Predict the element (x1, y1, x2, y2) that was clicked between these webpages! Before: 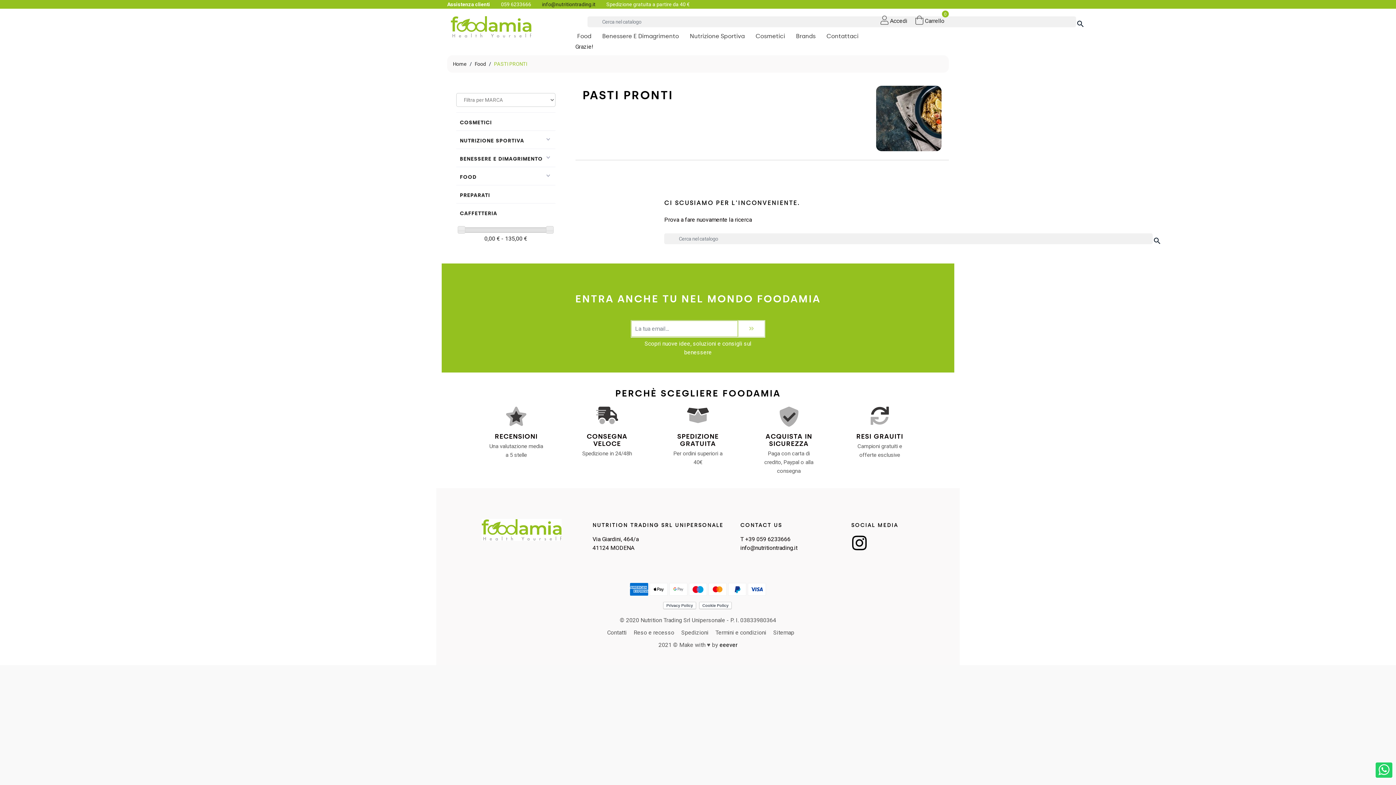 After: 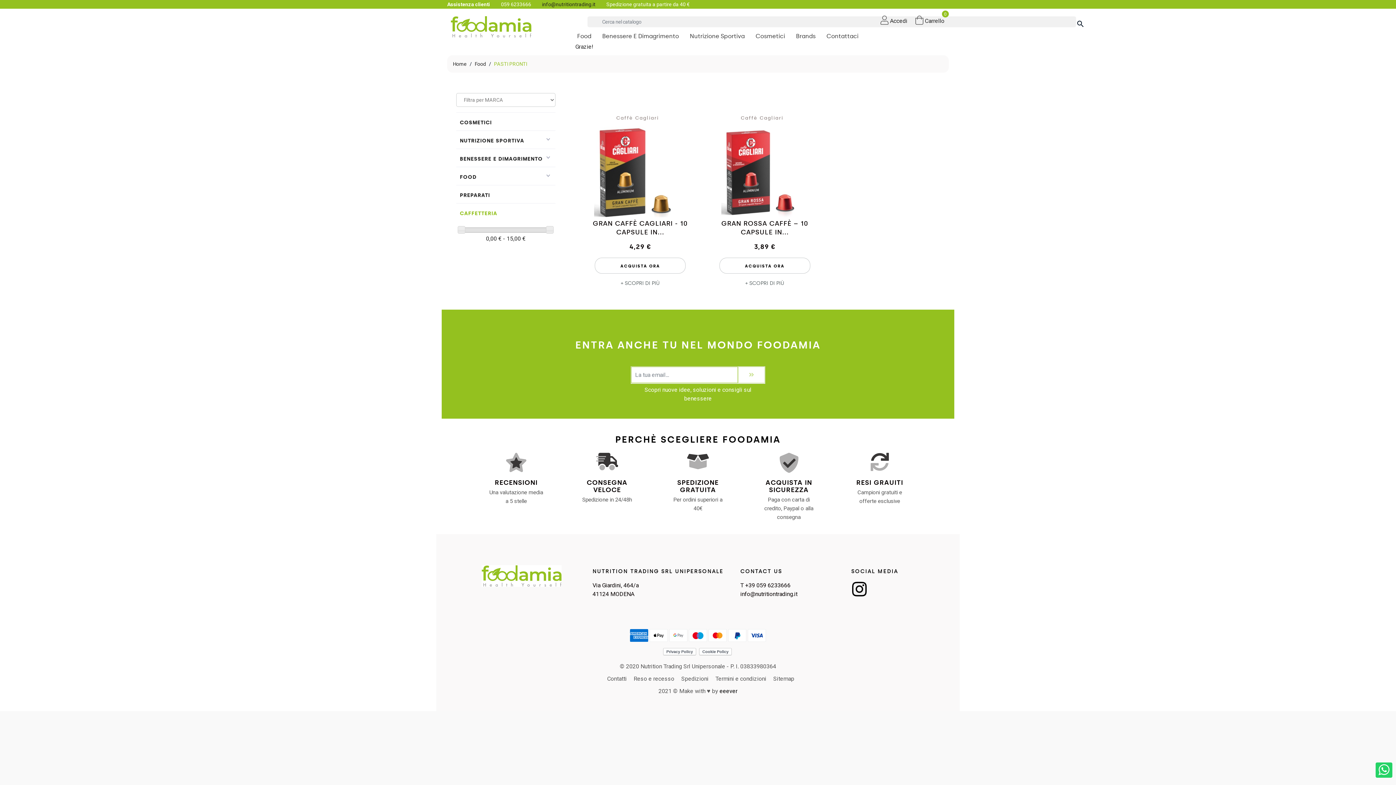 Action: label: CAFFETTERIA bbox: (460, 203, 555, 217)